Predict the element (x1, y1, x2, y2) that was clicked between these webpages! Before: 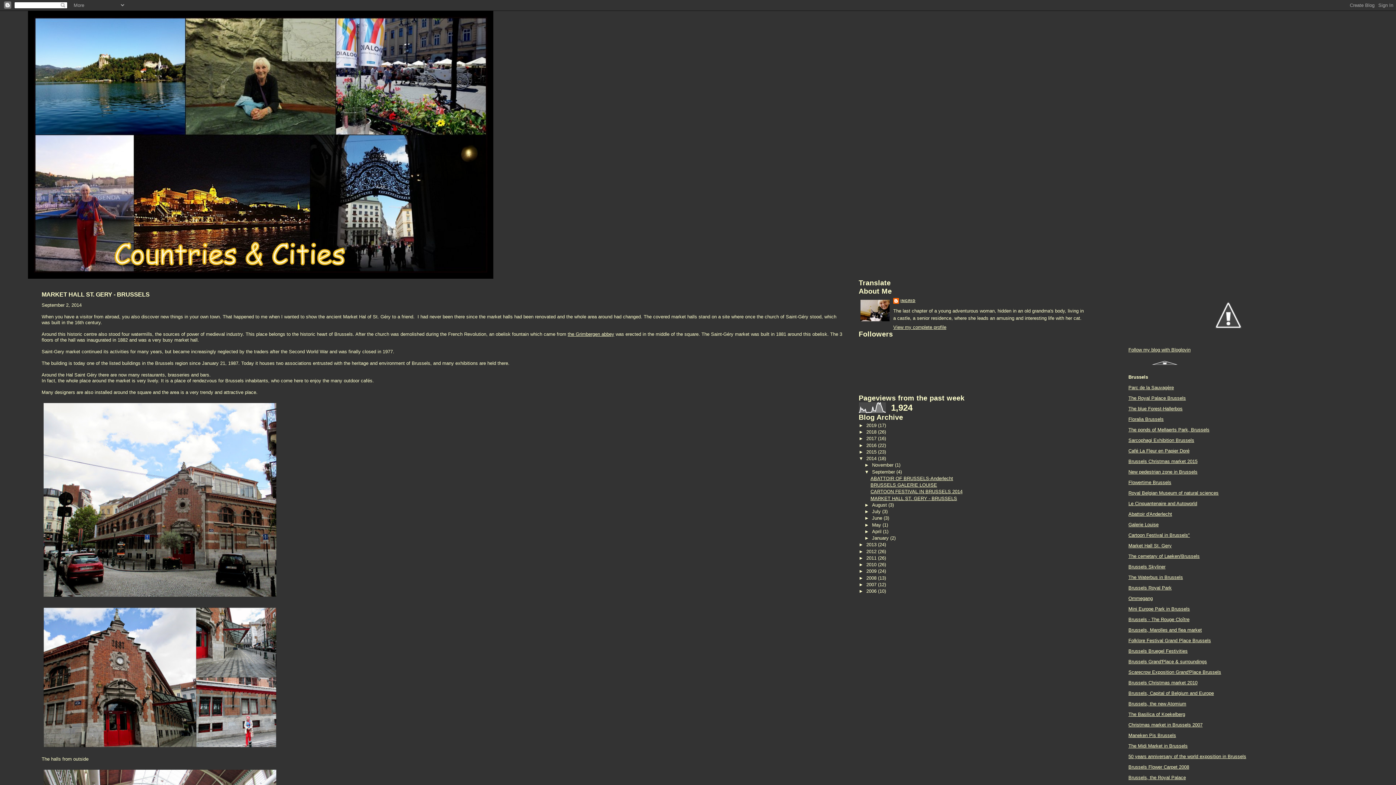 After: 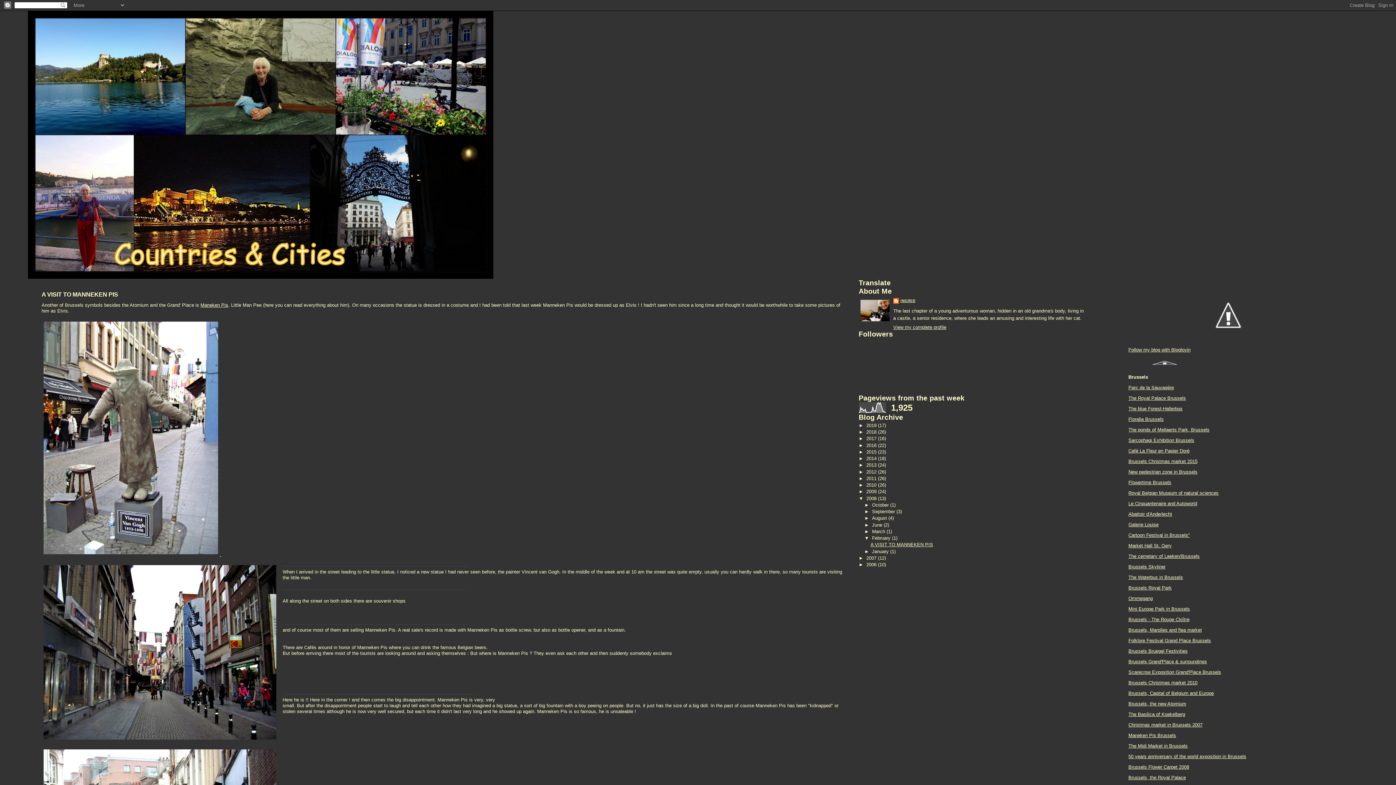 Action: bbox: (1128, 733, 1176, 738) label: Maneken Pis Brussels